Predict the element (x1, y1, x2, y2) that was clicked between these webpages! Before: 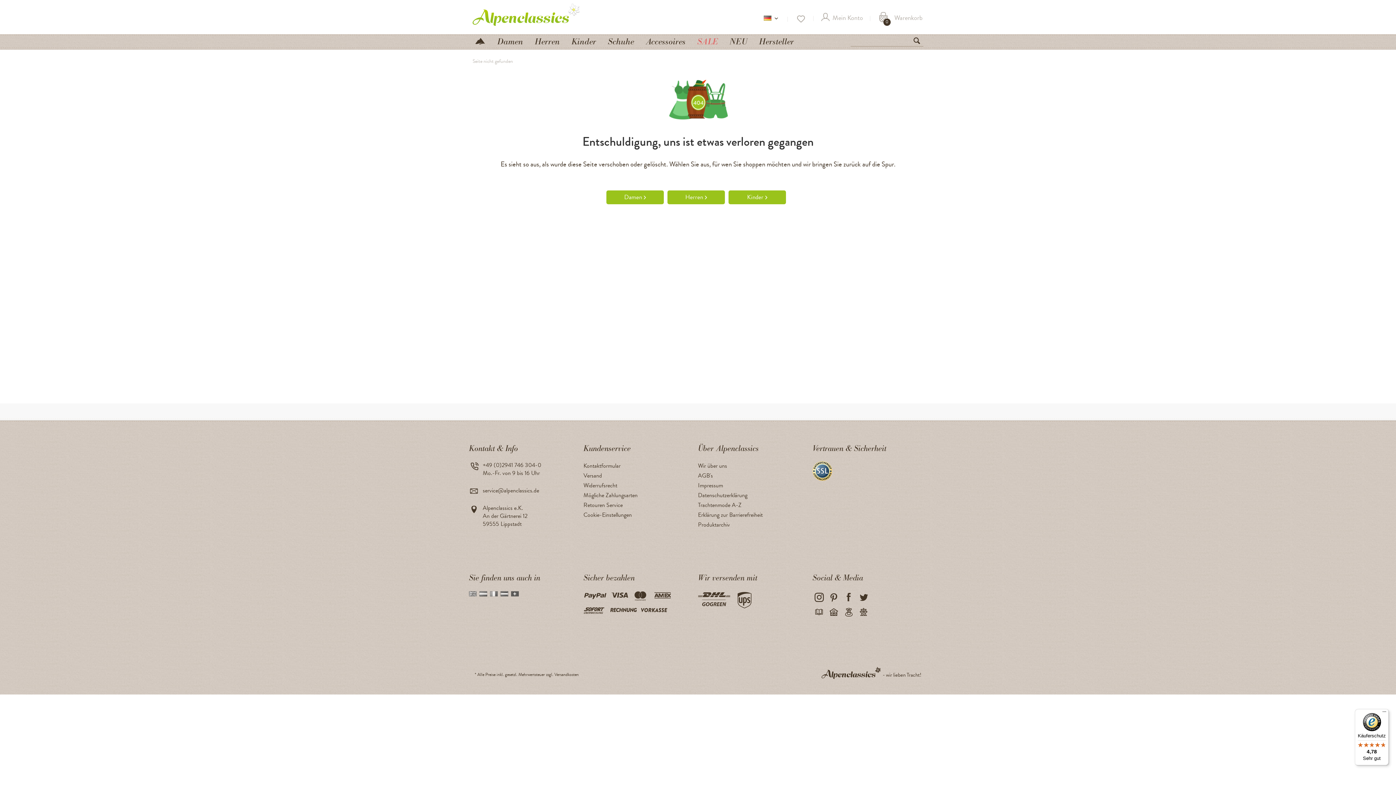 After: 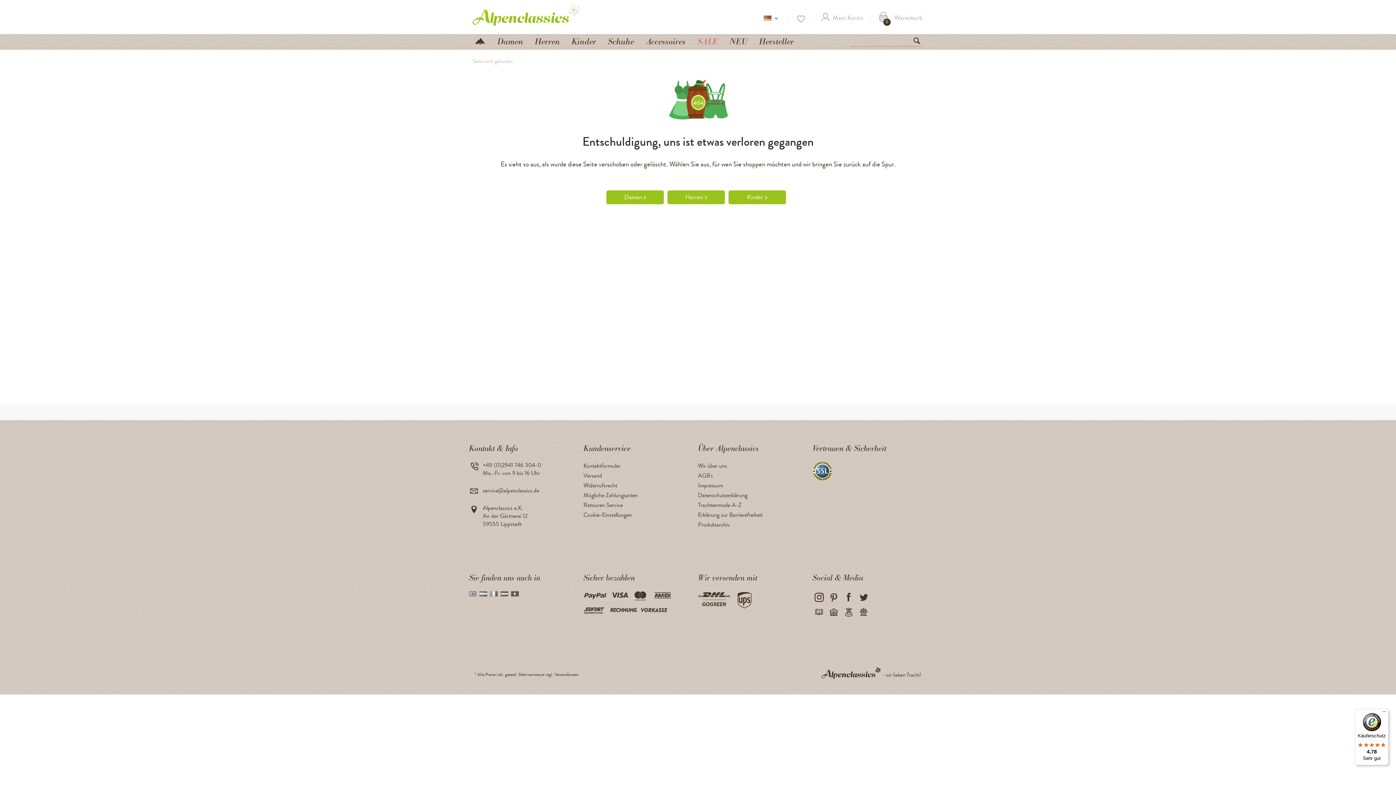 Action: bbox: (469, 591, 476, 596)